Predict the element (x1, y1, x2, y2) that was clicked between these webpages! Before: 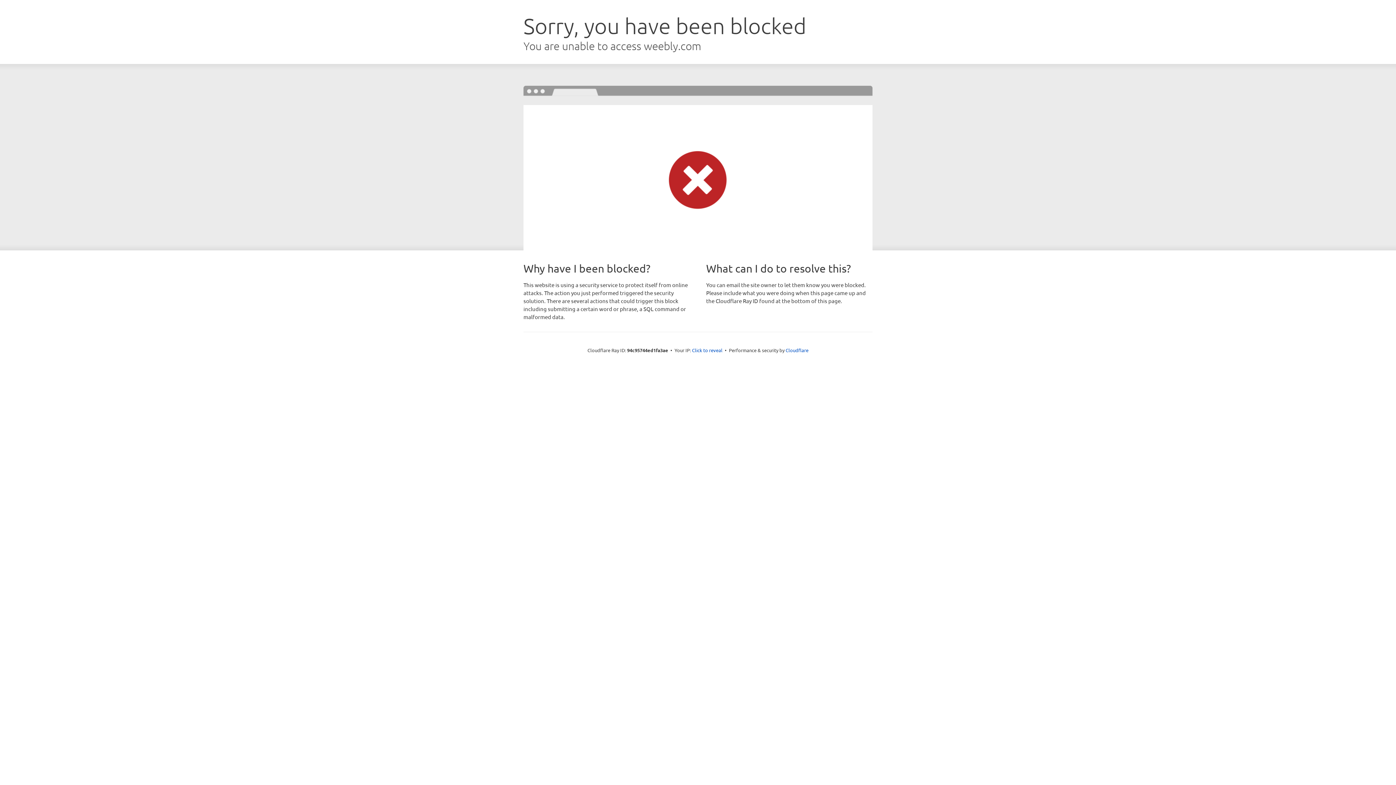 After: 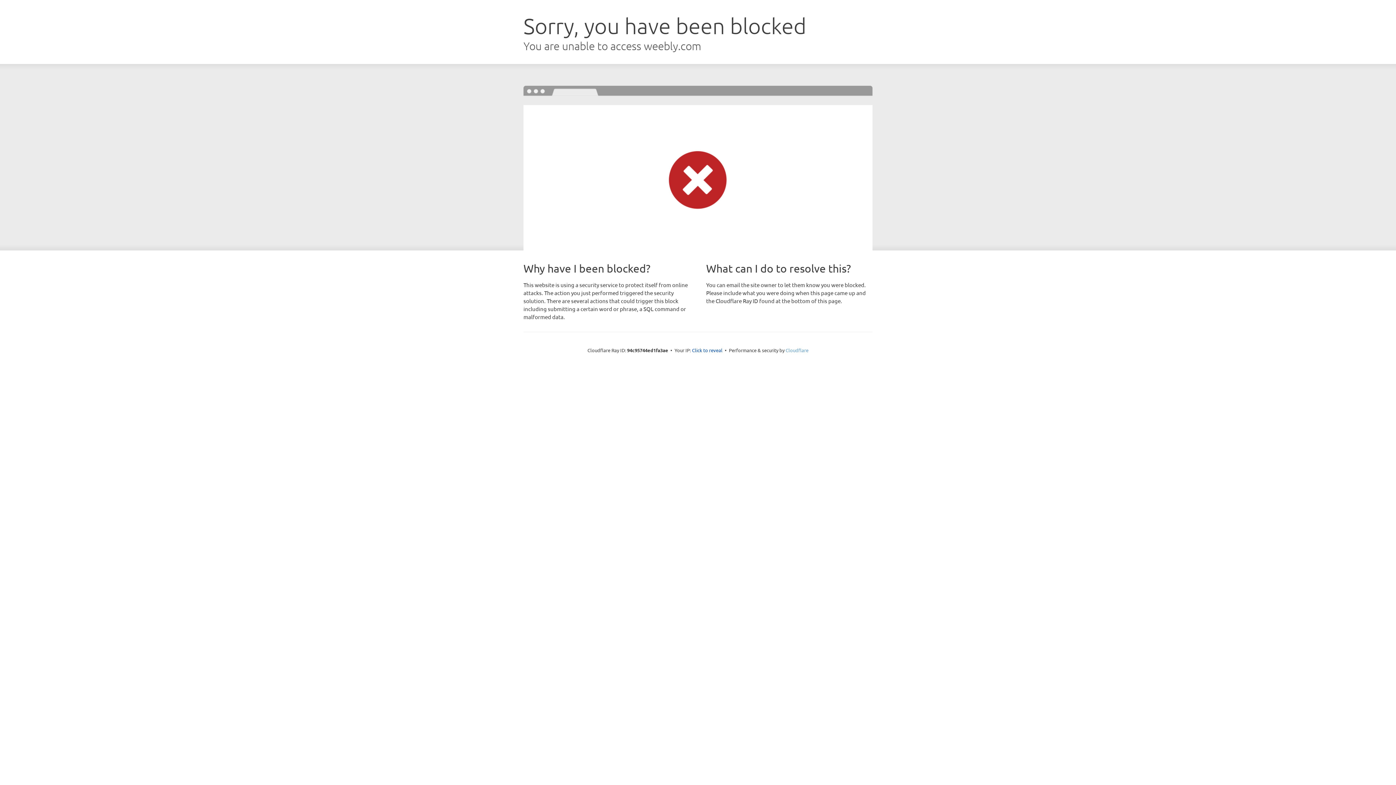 Action: bbox: (785, 347, 808, 353) label: Cloudflare